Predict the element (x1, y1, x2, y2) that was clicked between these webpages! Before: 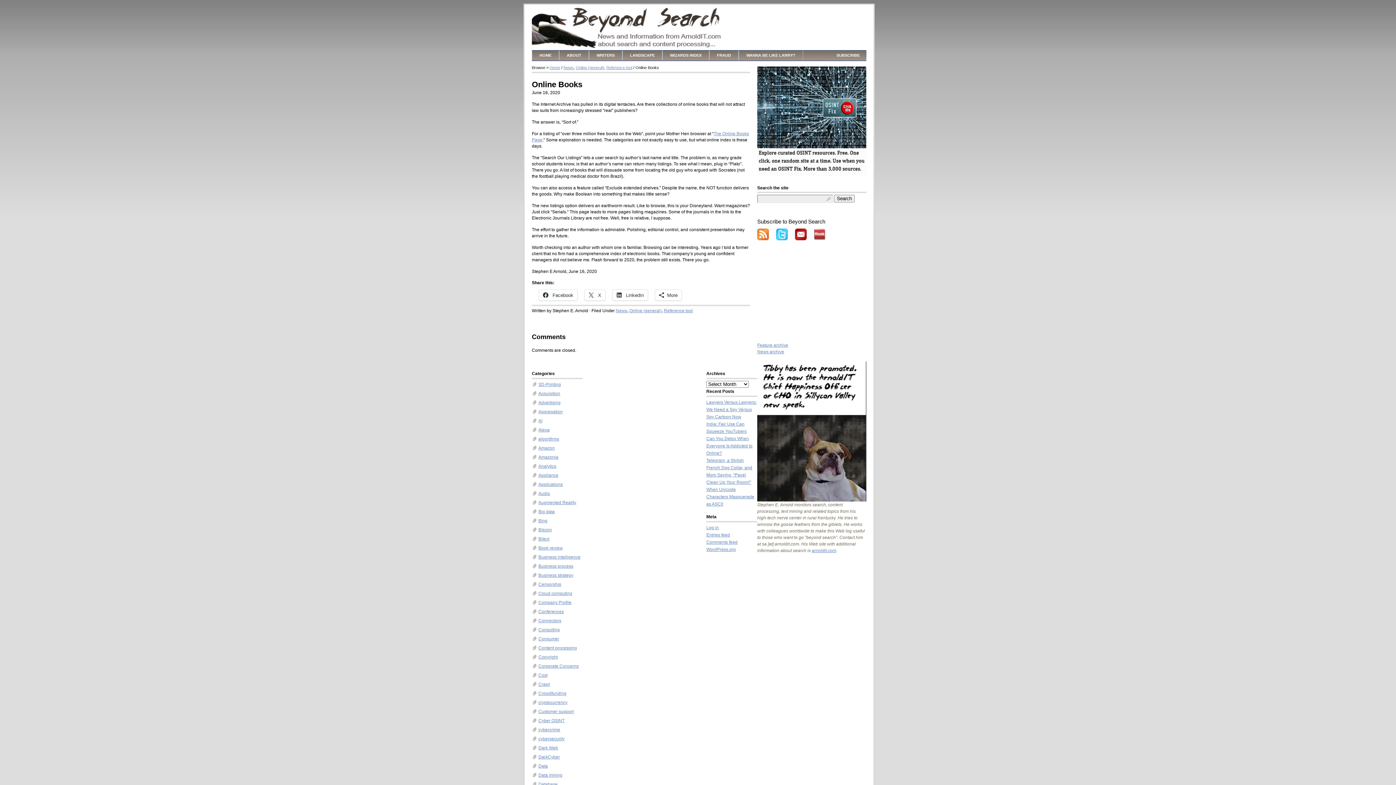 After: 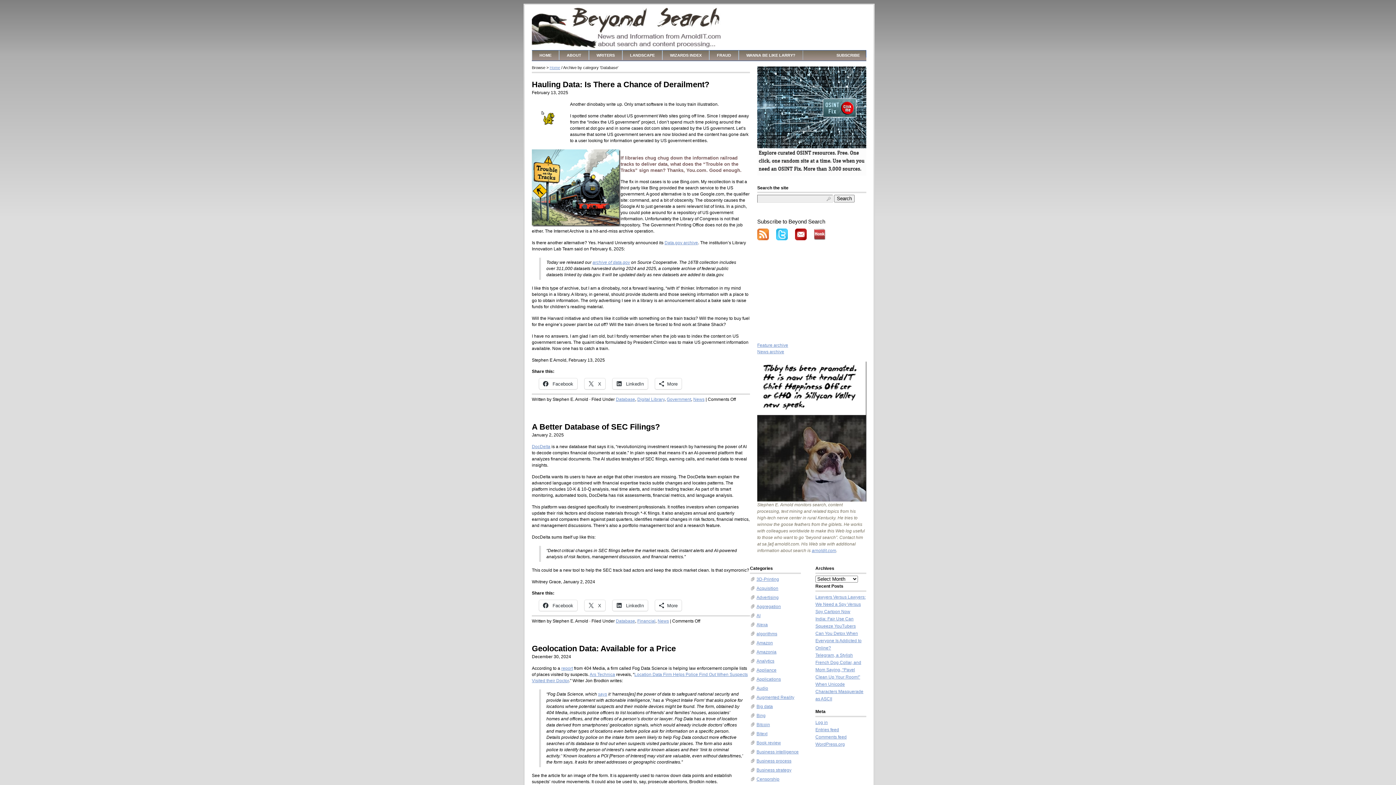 Action: label: Database bbox: (538, 782, 557, 787)